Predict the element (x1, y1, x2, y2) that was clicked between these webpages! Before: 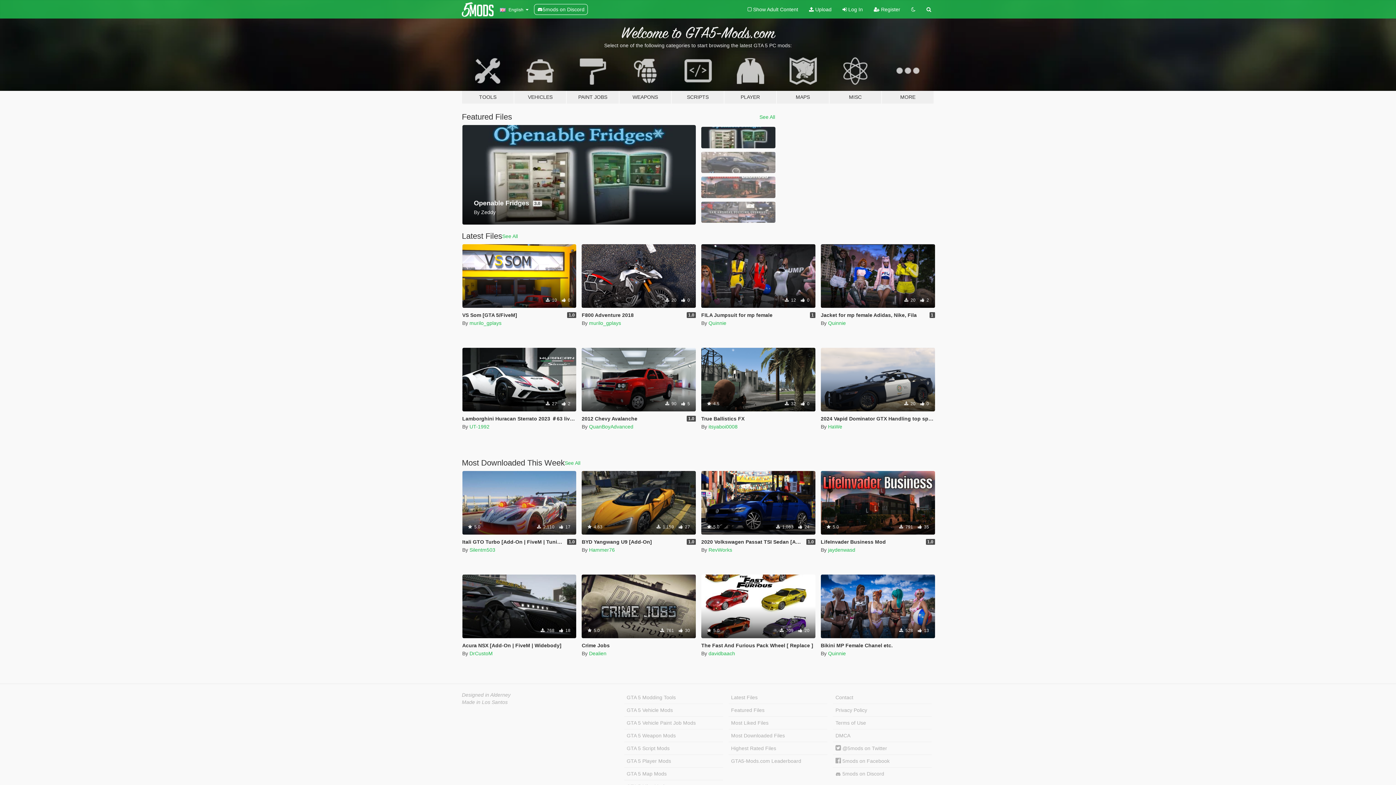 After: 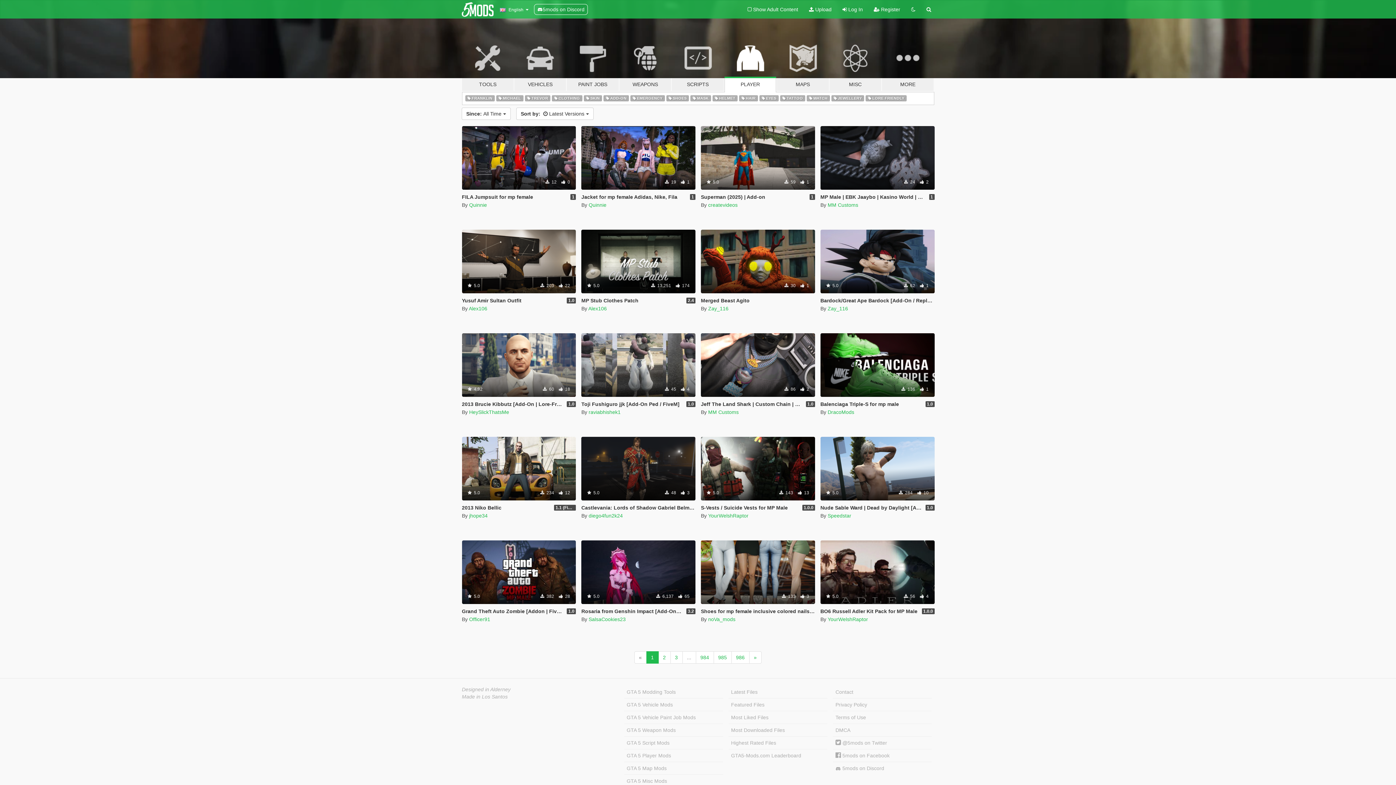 Action: bbox: (724, 47, 776, 104) label: PLAYER